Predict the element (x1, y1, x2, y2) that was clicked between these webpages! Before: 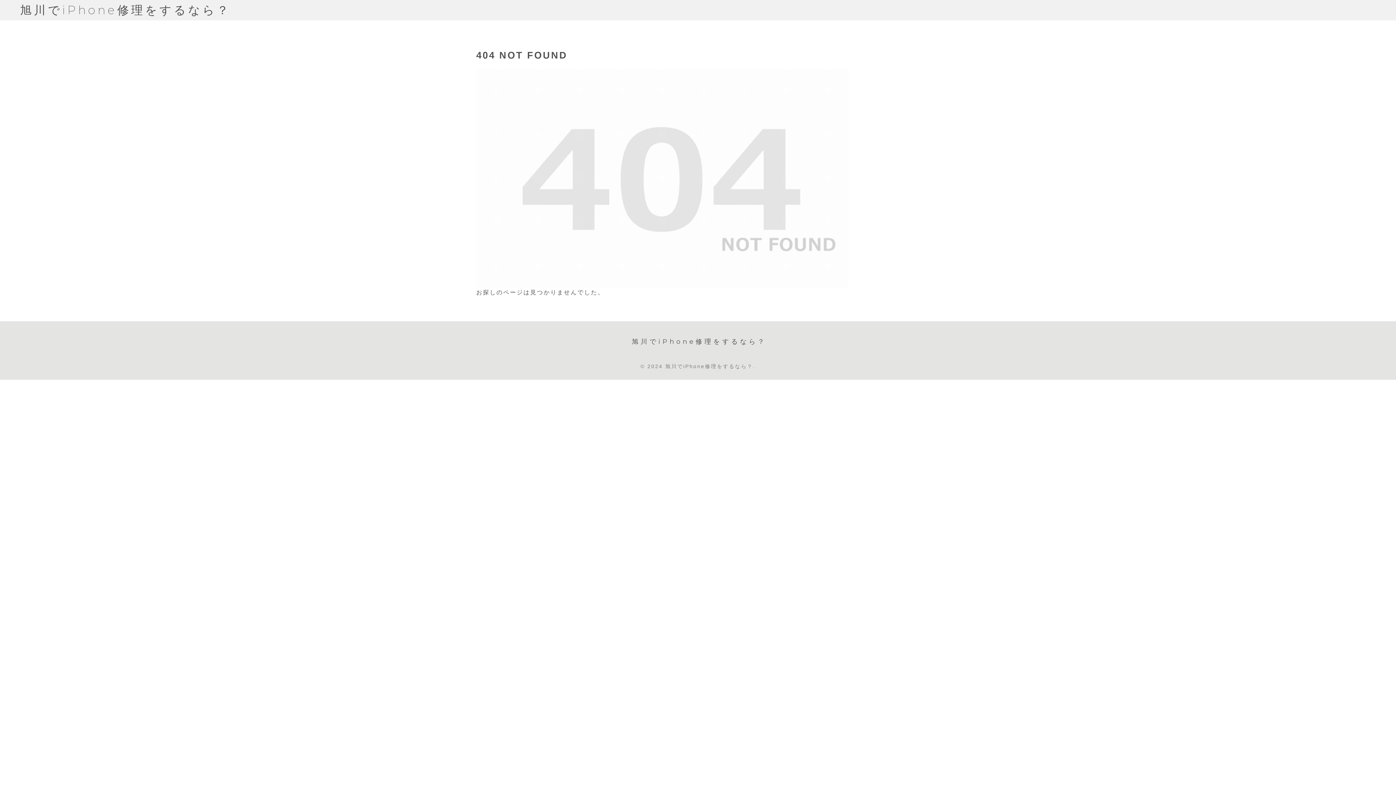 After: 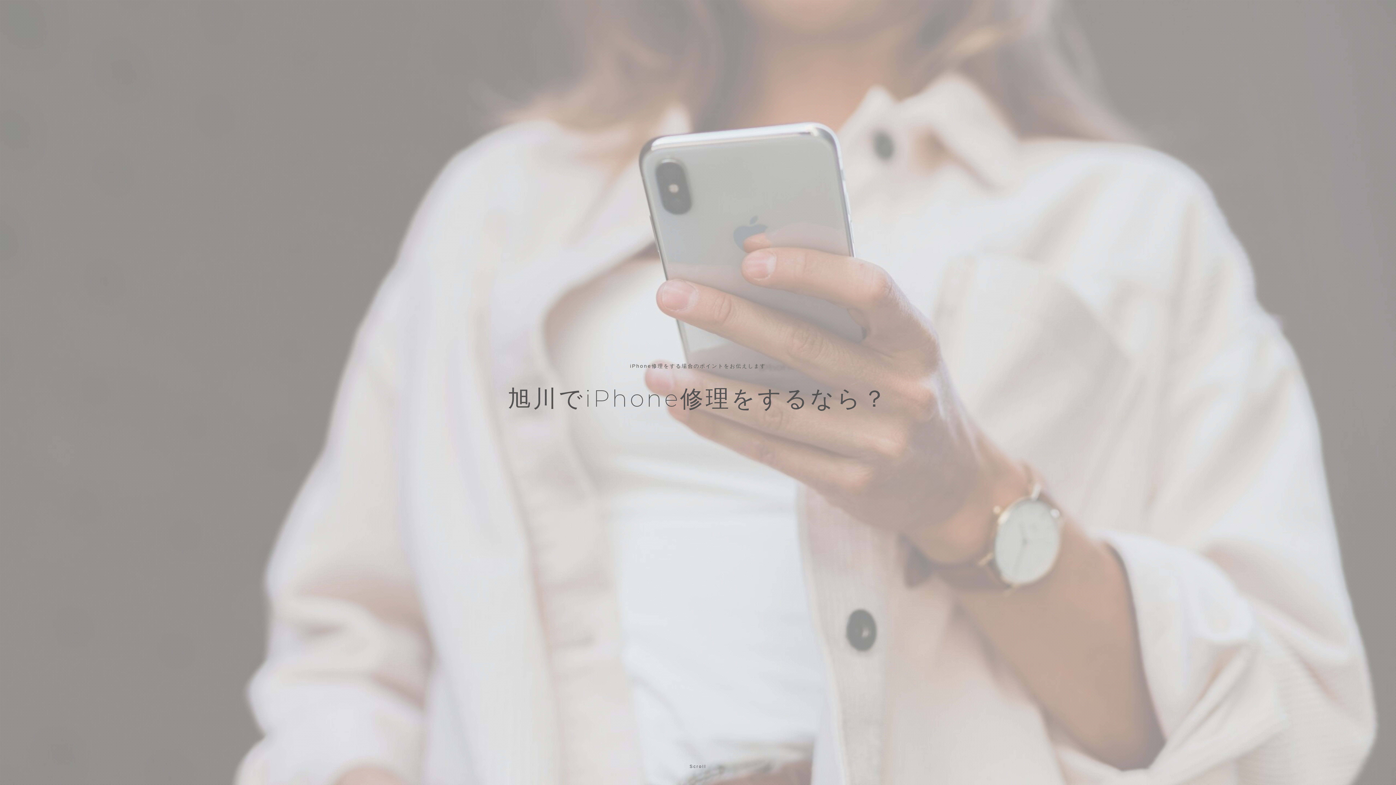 Action: label: 旭川でiPhone修理をするなら？ bbox: (626, 335, 769, 347)